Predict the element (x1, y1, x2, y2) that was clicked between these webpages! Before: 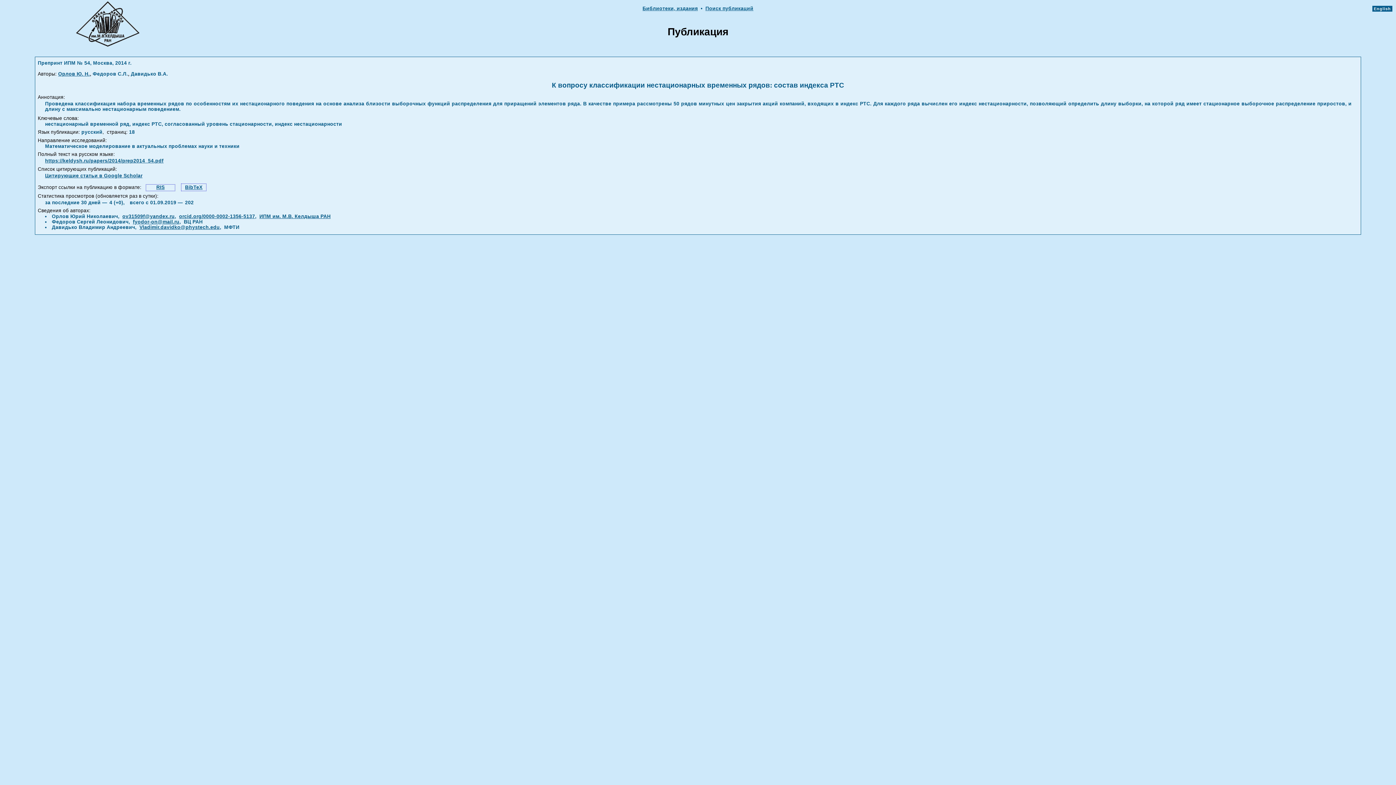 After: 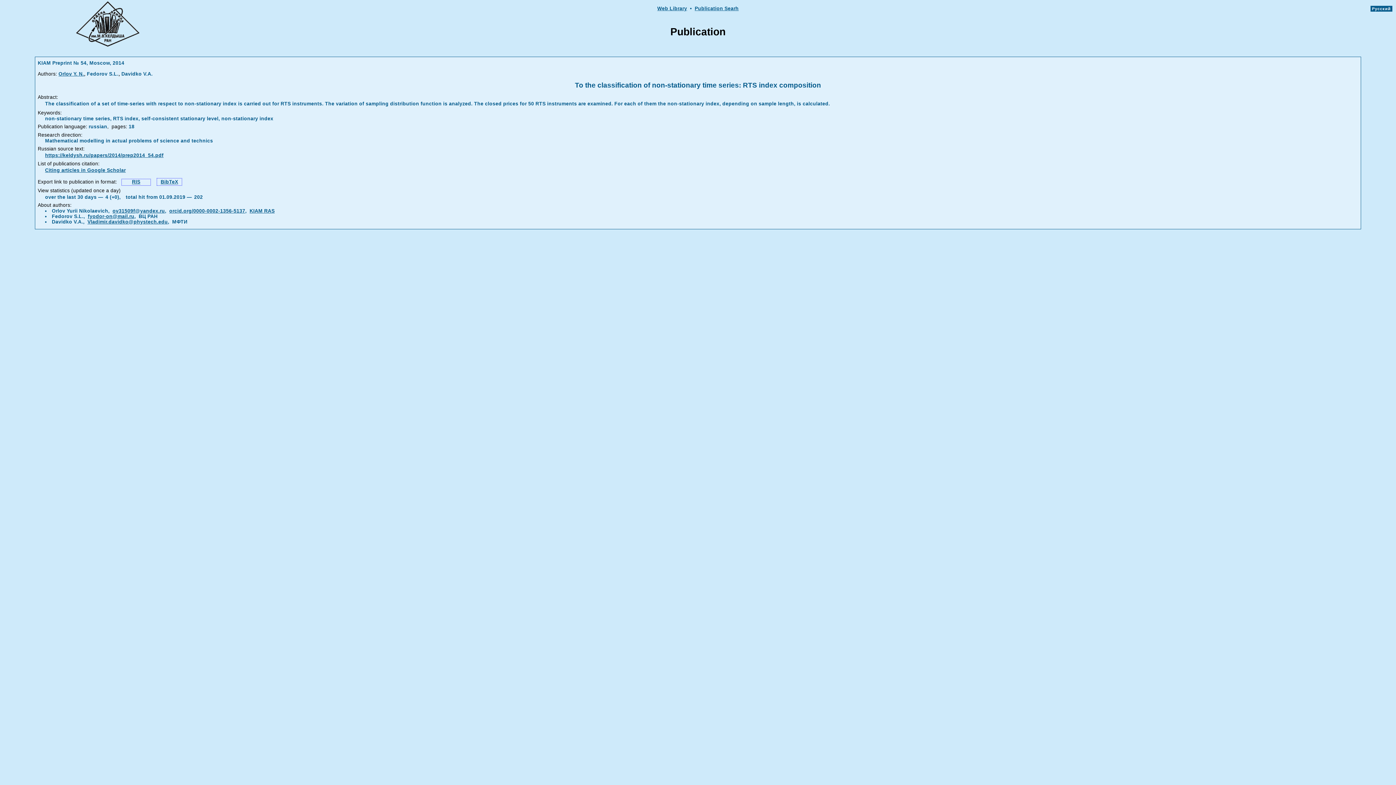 Action: label:  English  bbox: (1372, 6, 1392, 10)